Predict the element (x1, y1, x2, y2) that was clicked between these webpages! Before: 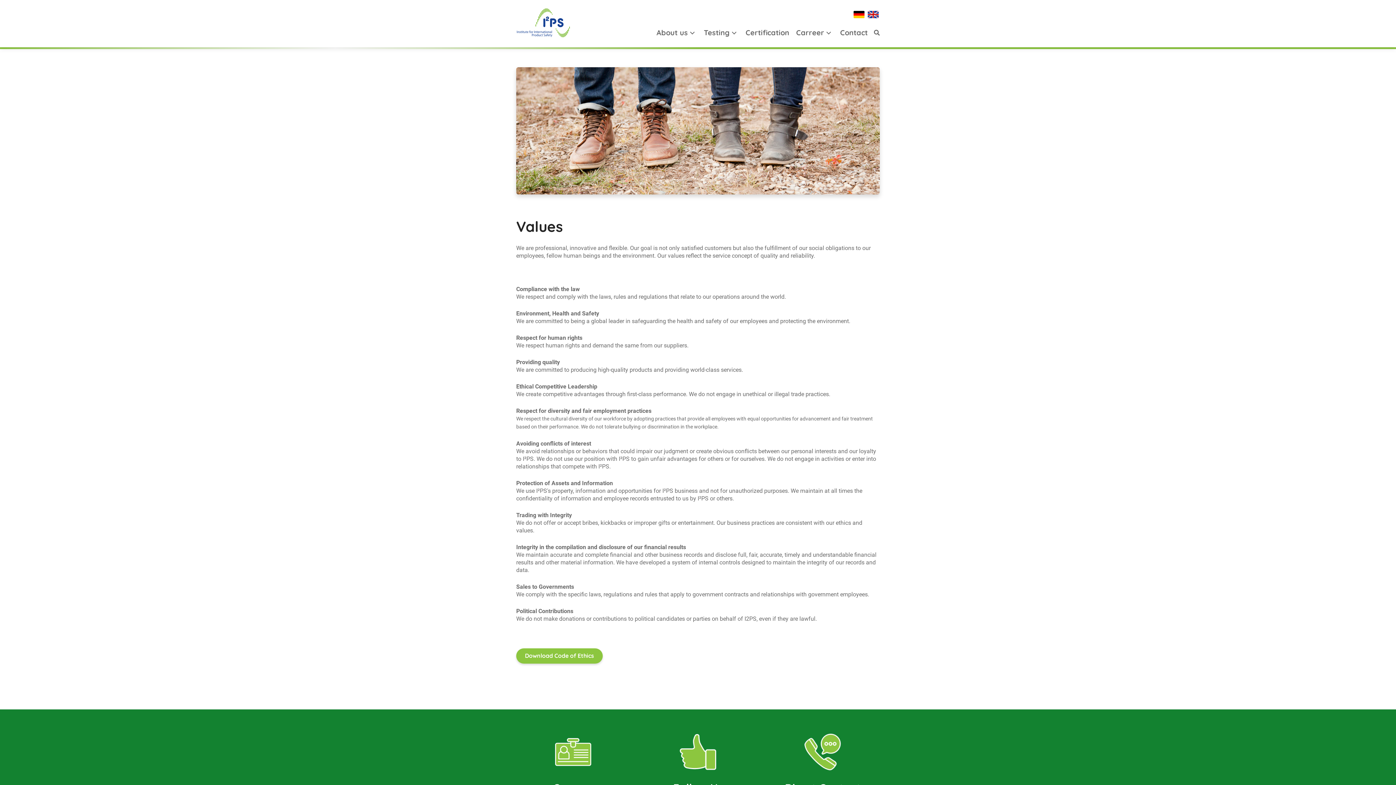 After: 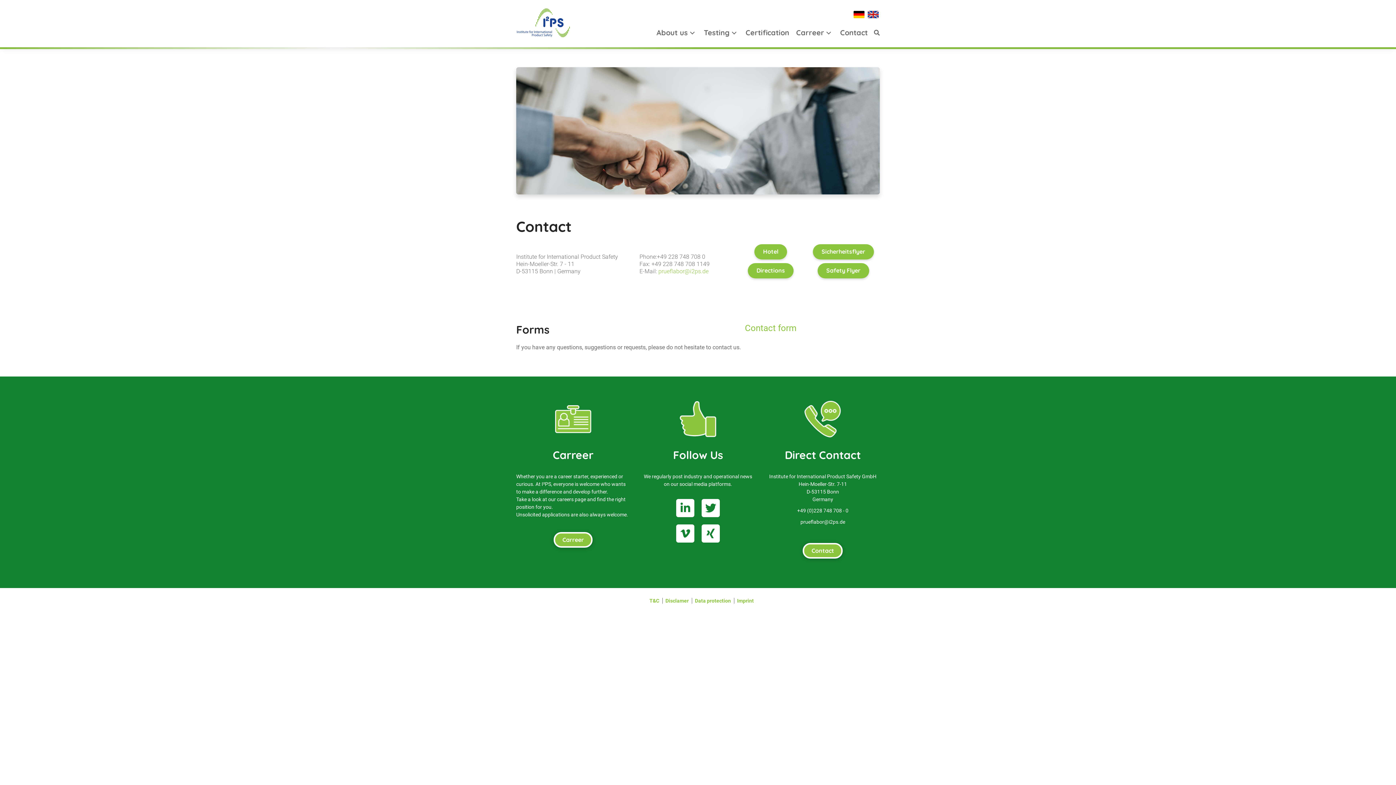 Action: label: Contact bbox: (837, 26, 870, 38)